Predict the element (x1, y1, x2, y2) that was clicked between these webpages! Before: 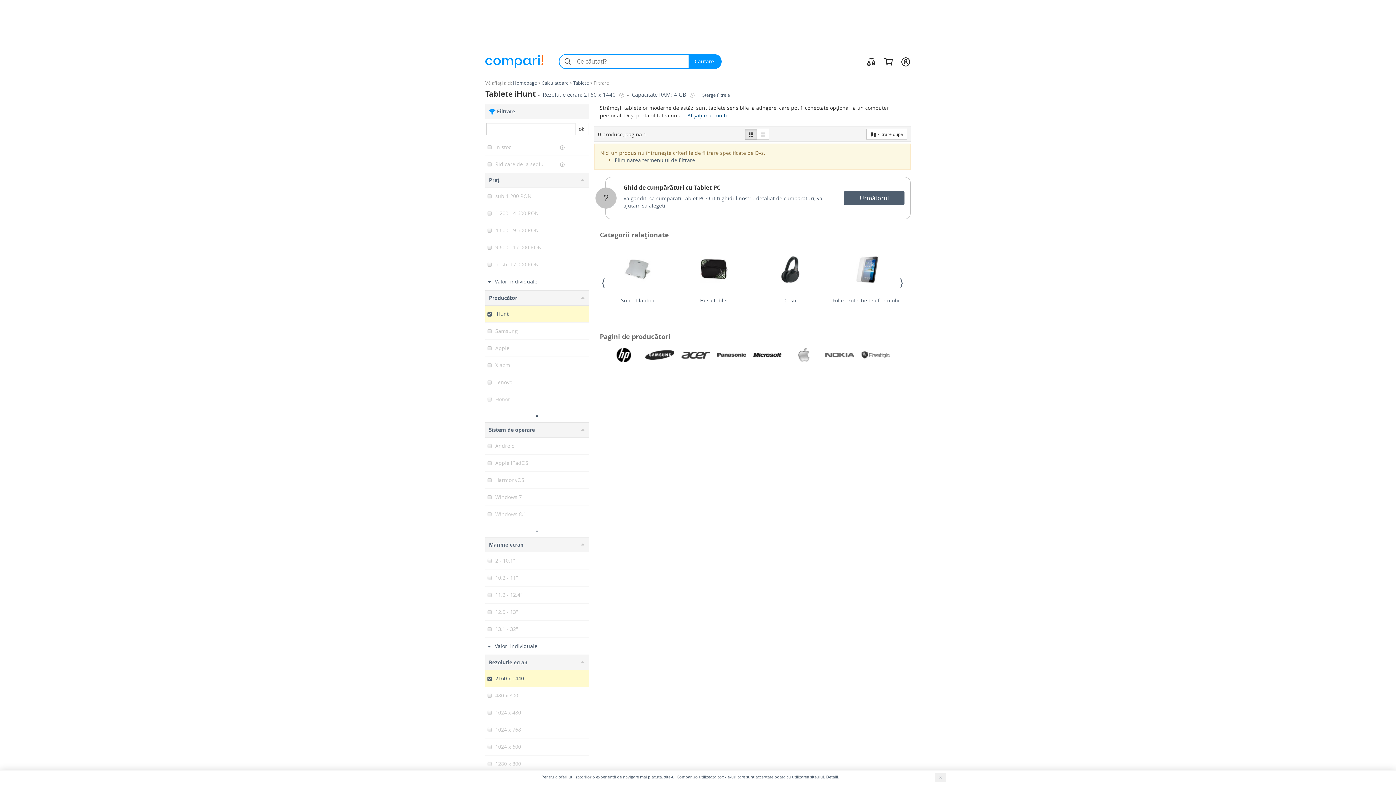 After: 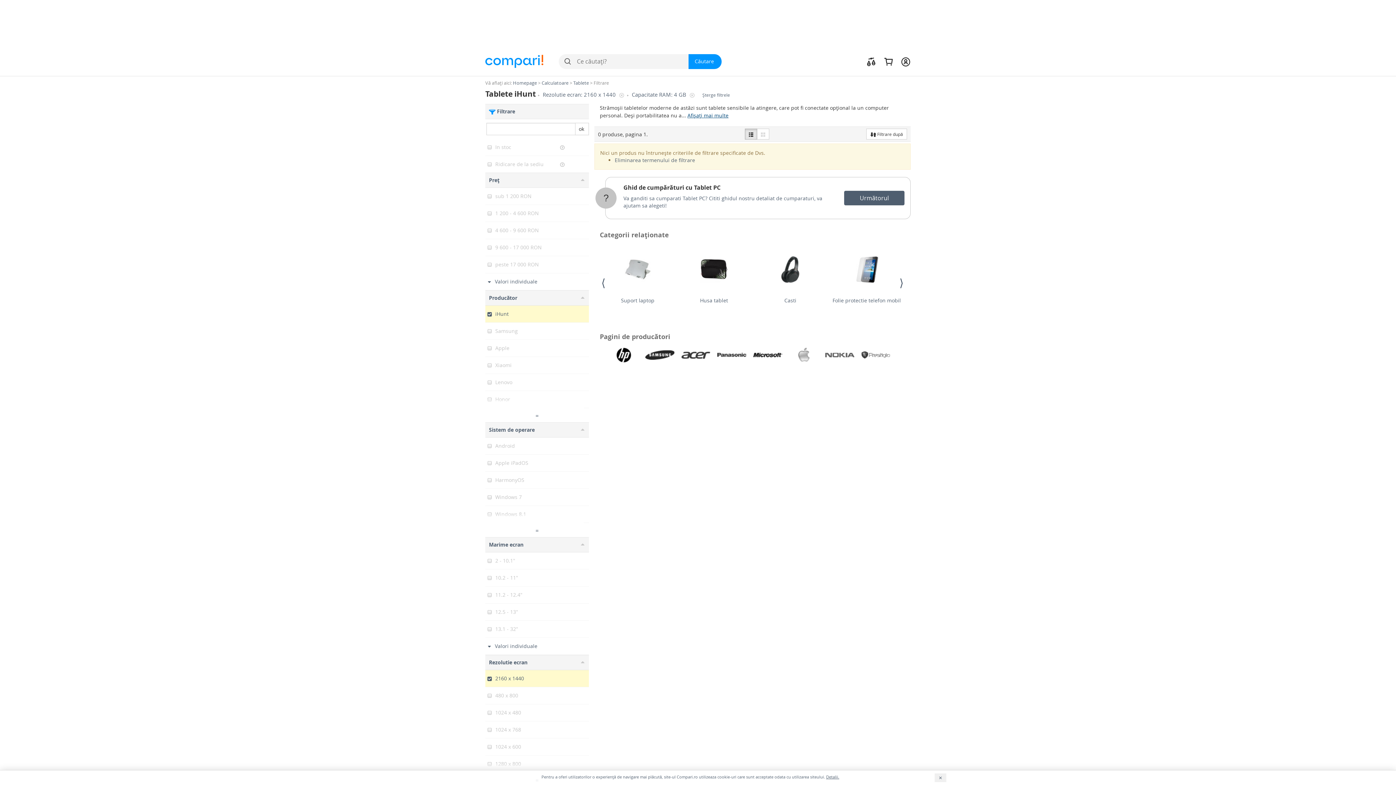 Action: bbox: (485, 620, 589, 637) label: 13.1 - 32"
 